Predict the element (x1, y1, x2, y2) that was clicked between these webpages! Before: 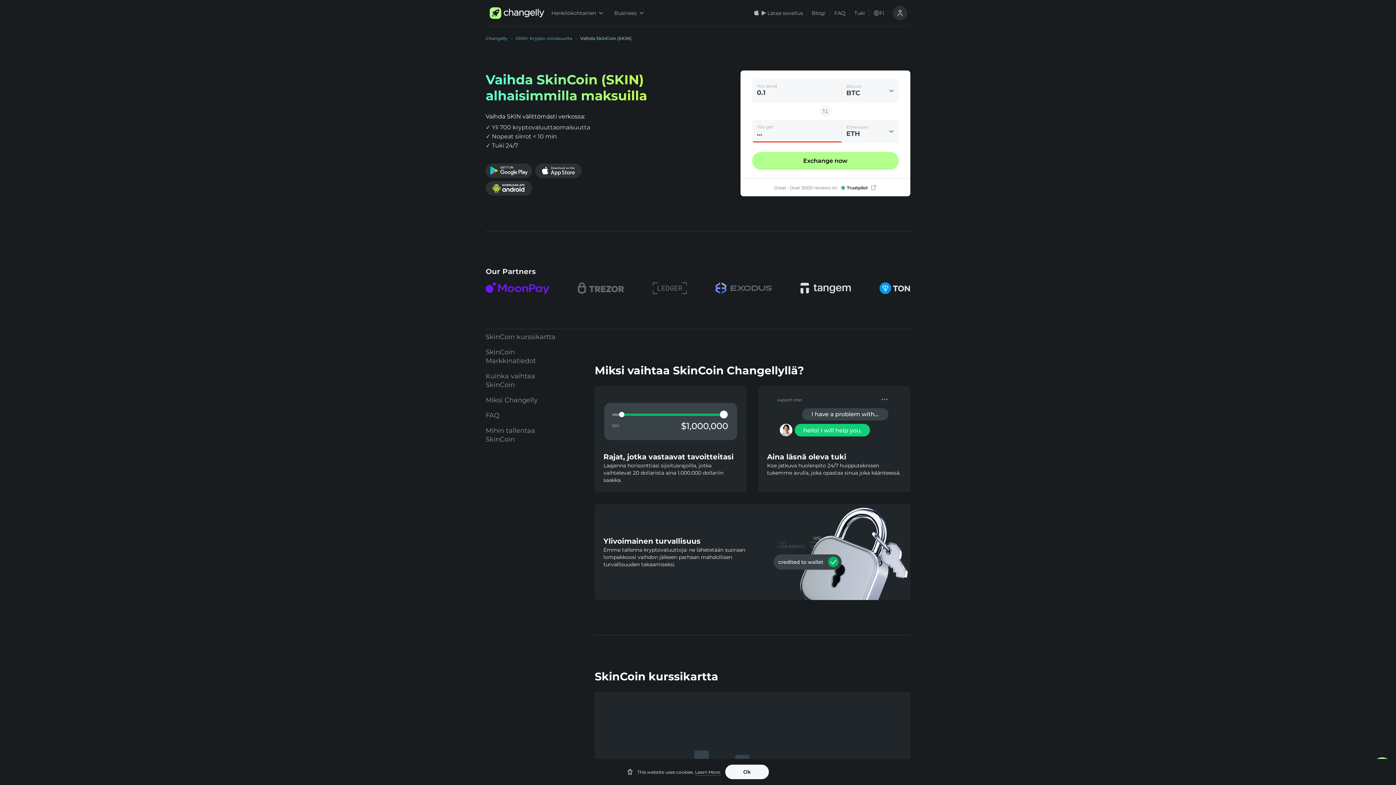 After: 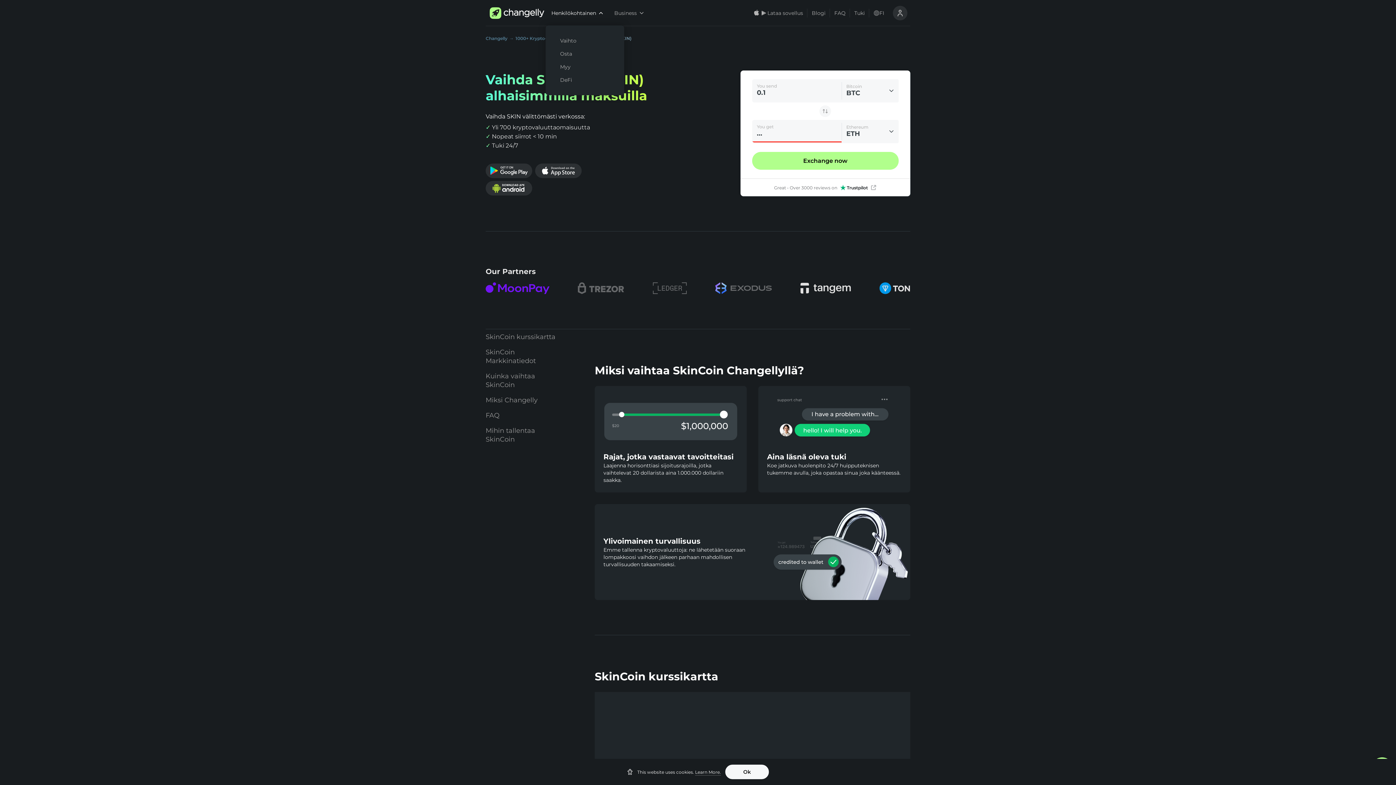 Action: bbox: (545, 0, 608, 26) label: Henkilökohtainen